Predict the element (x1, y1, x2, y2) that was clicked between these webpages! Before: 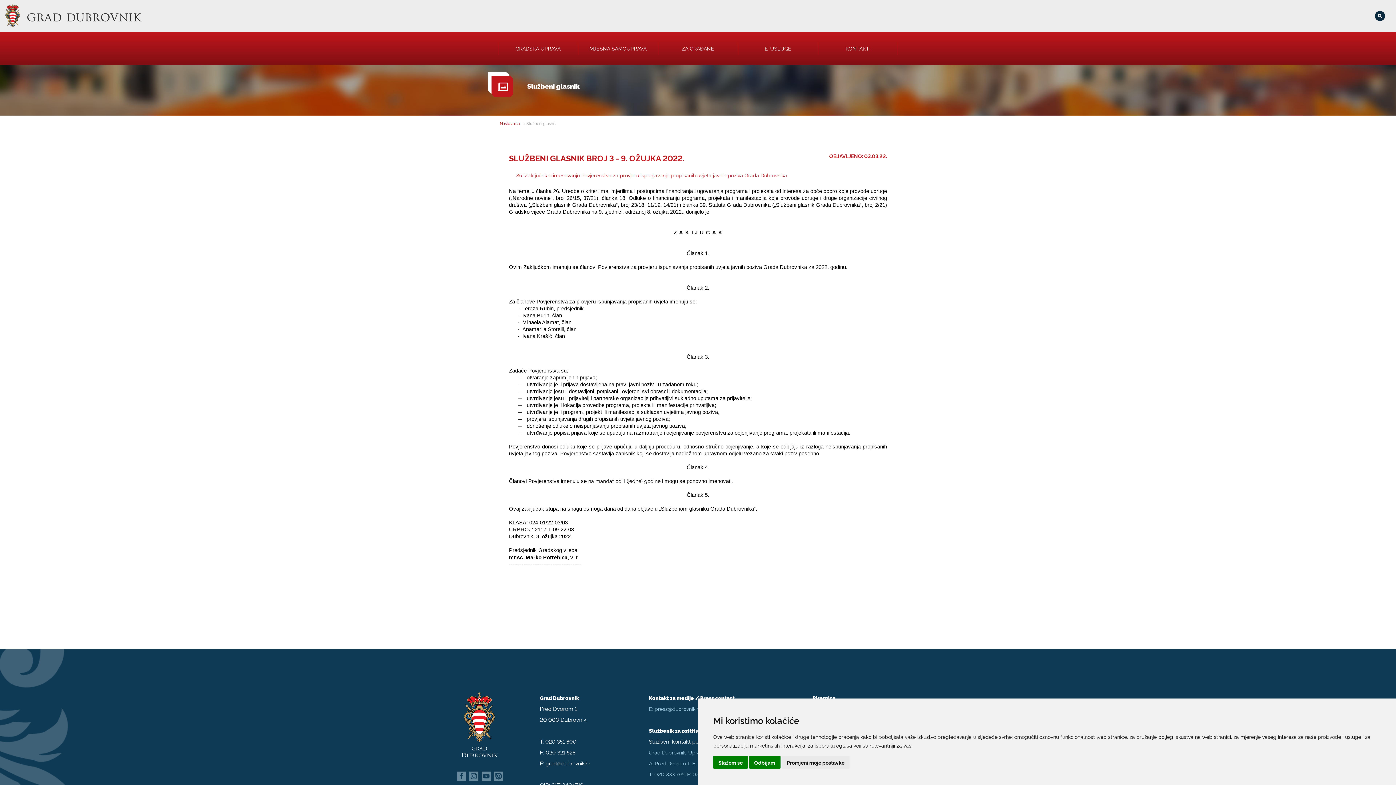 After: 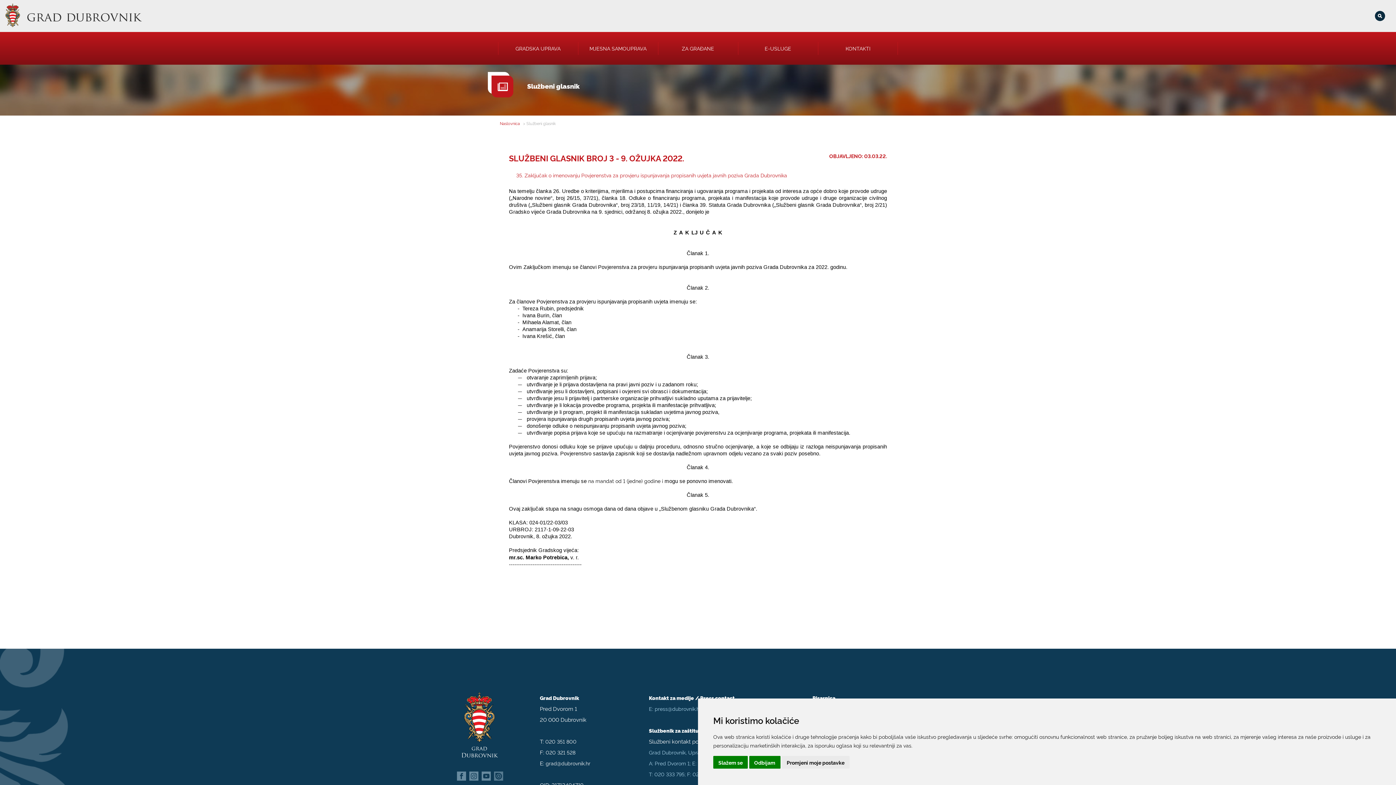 Action: bbox: (494, 775, 503, 782)